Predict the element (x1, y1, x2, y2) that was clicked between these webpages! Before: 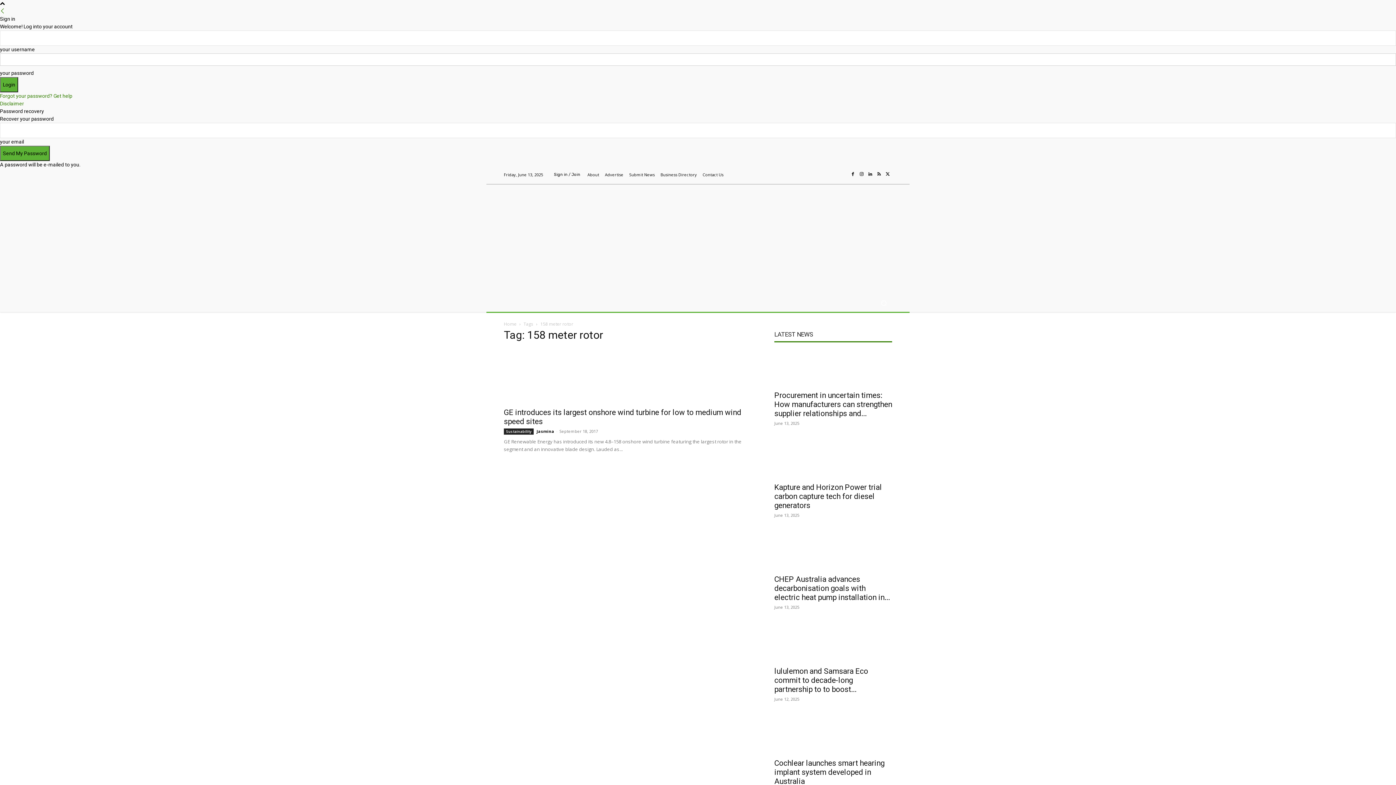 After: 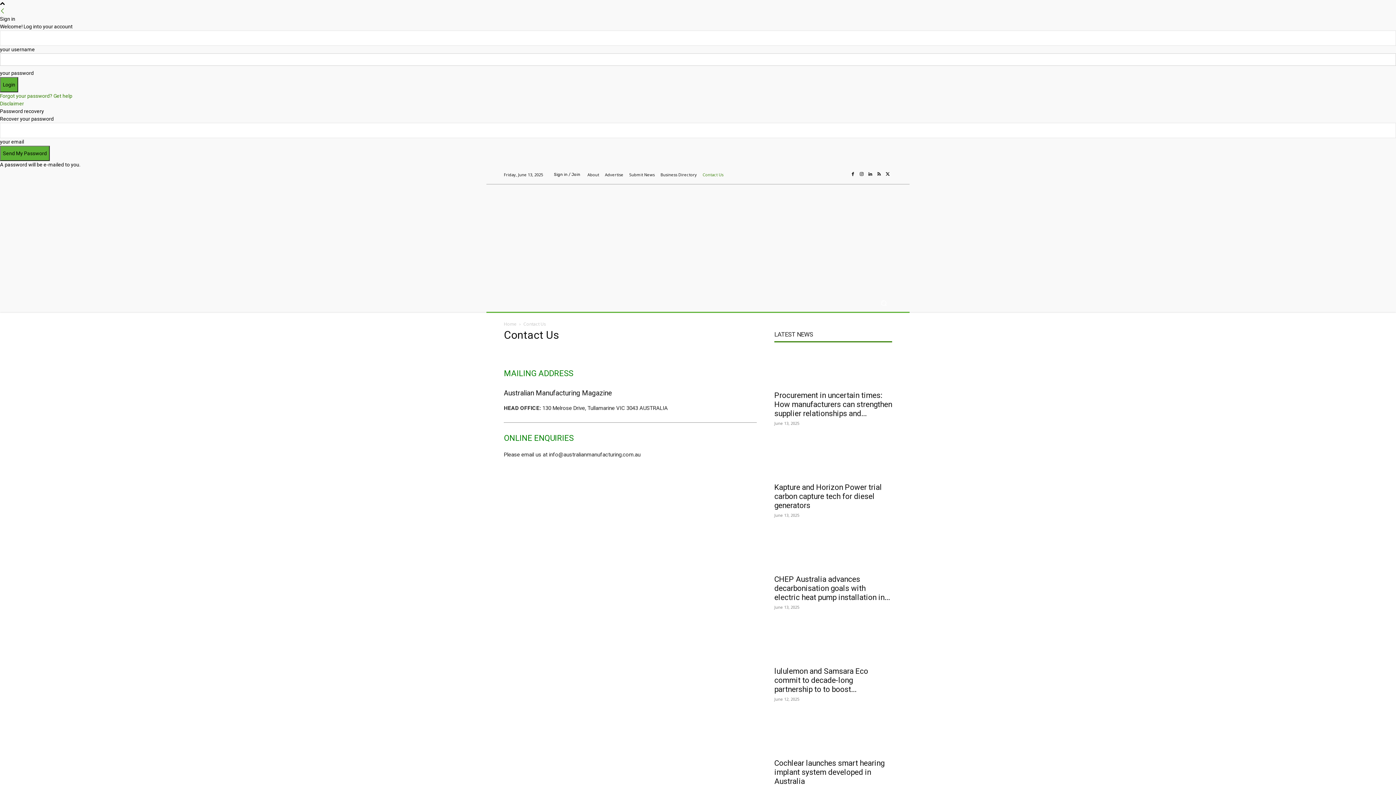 Action: bbox: (702, 172, 723, 176) label: Contact Us